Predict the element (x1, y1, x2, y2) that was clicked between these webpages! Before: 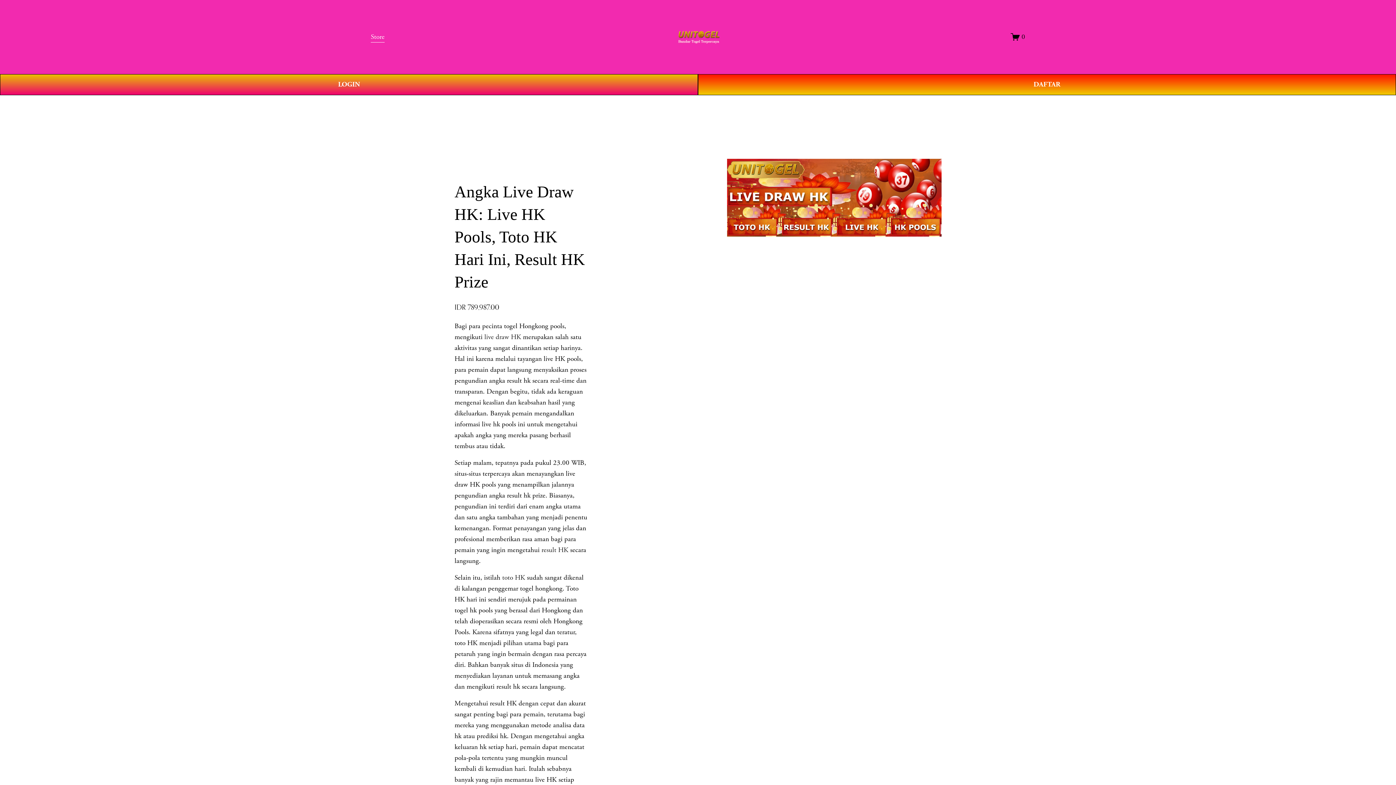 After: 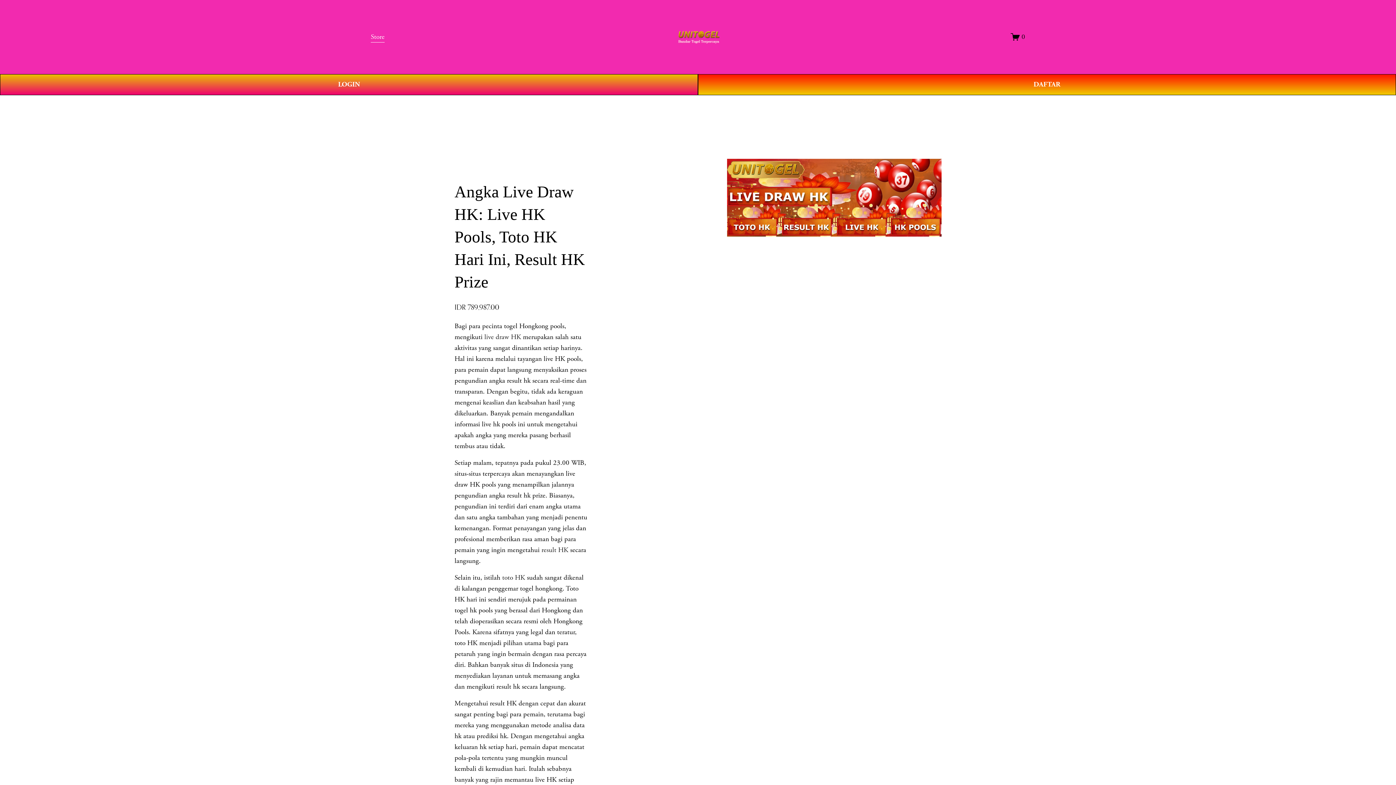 Action: bbox: (677, 27, 719, 46)